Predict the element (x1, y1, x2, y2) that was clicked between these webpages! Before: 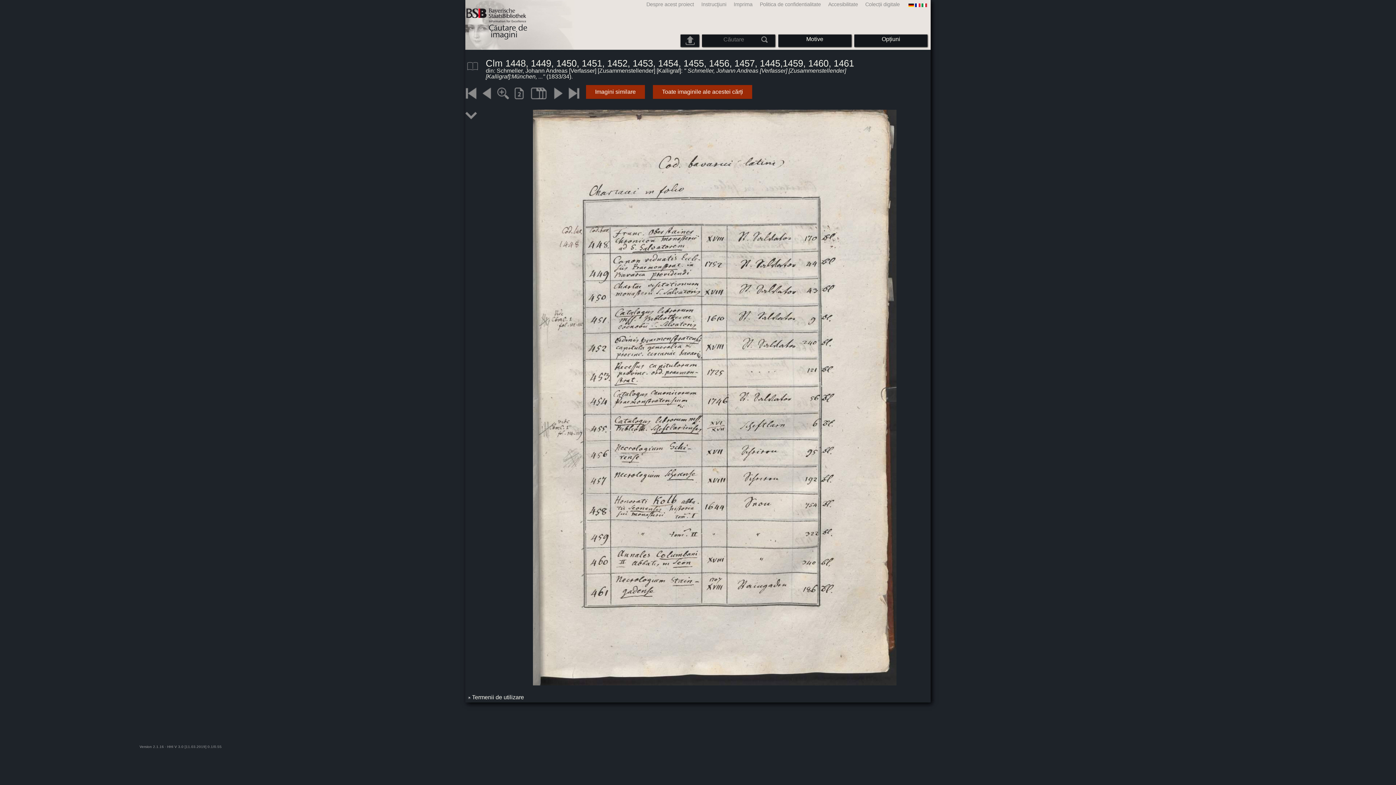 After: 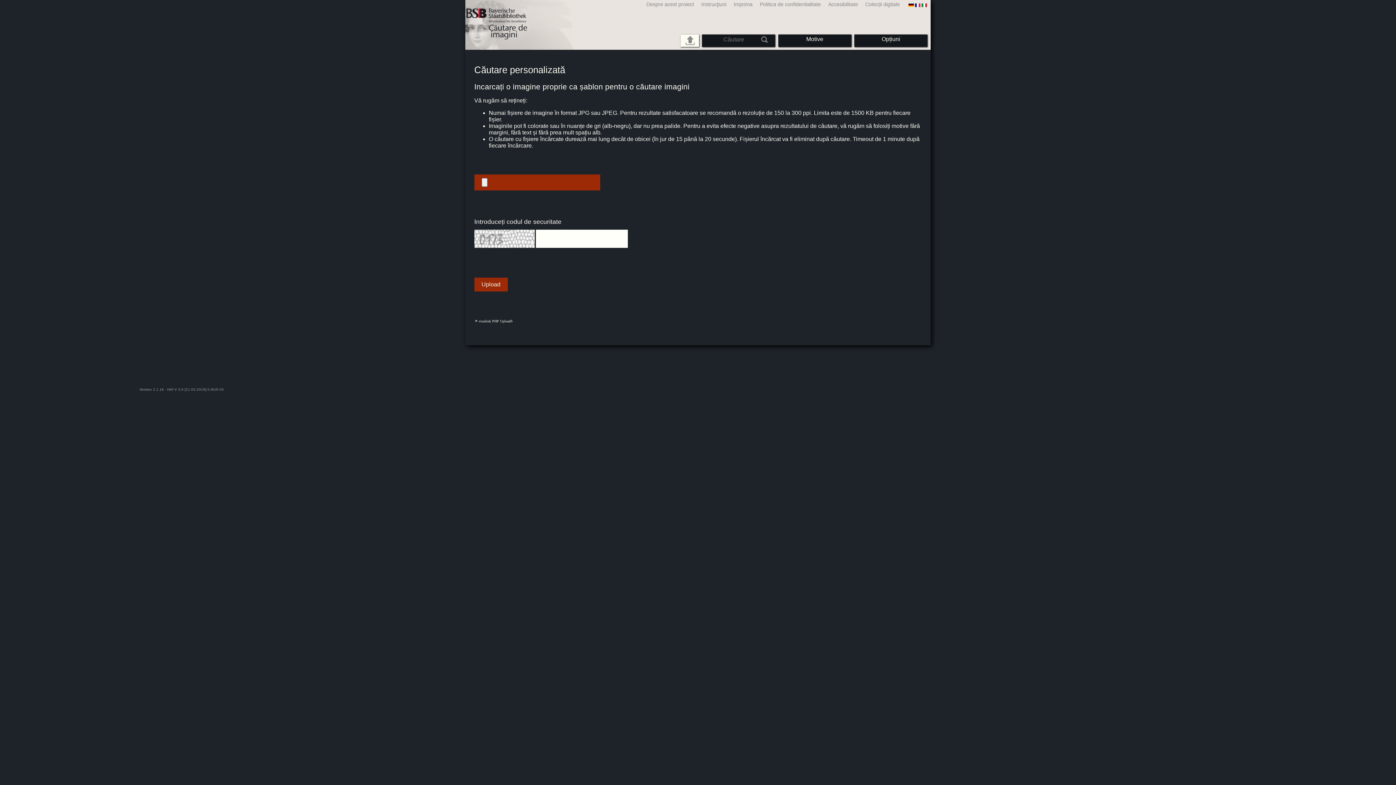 Action: bbox: (685, 36, 694, 45)